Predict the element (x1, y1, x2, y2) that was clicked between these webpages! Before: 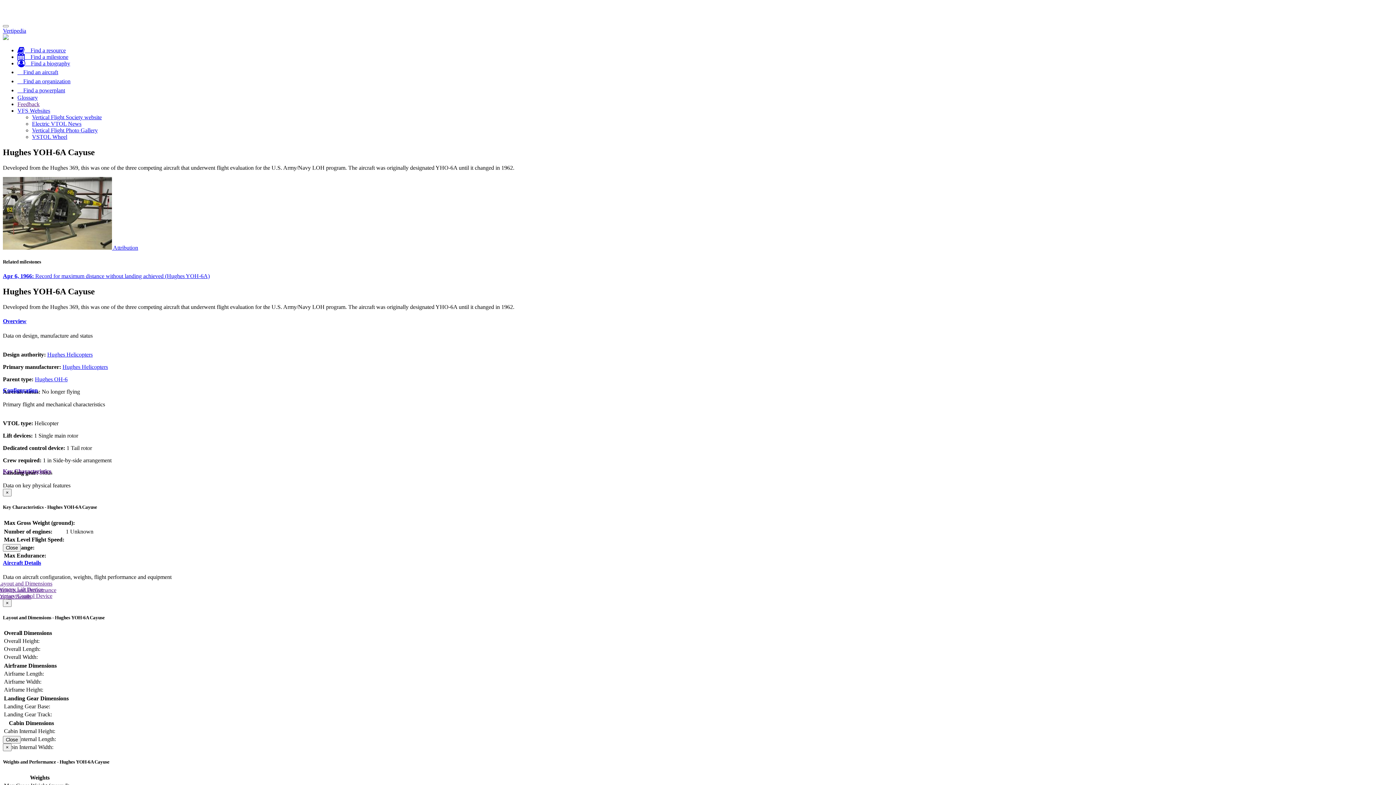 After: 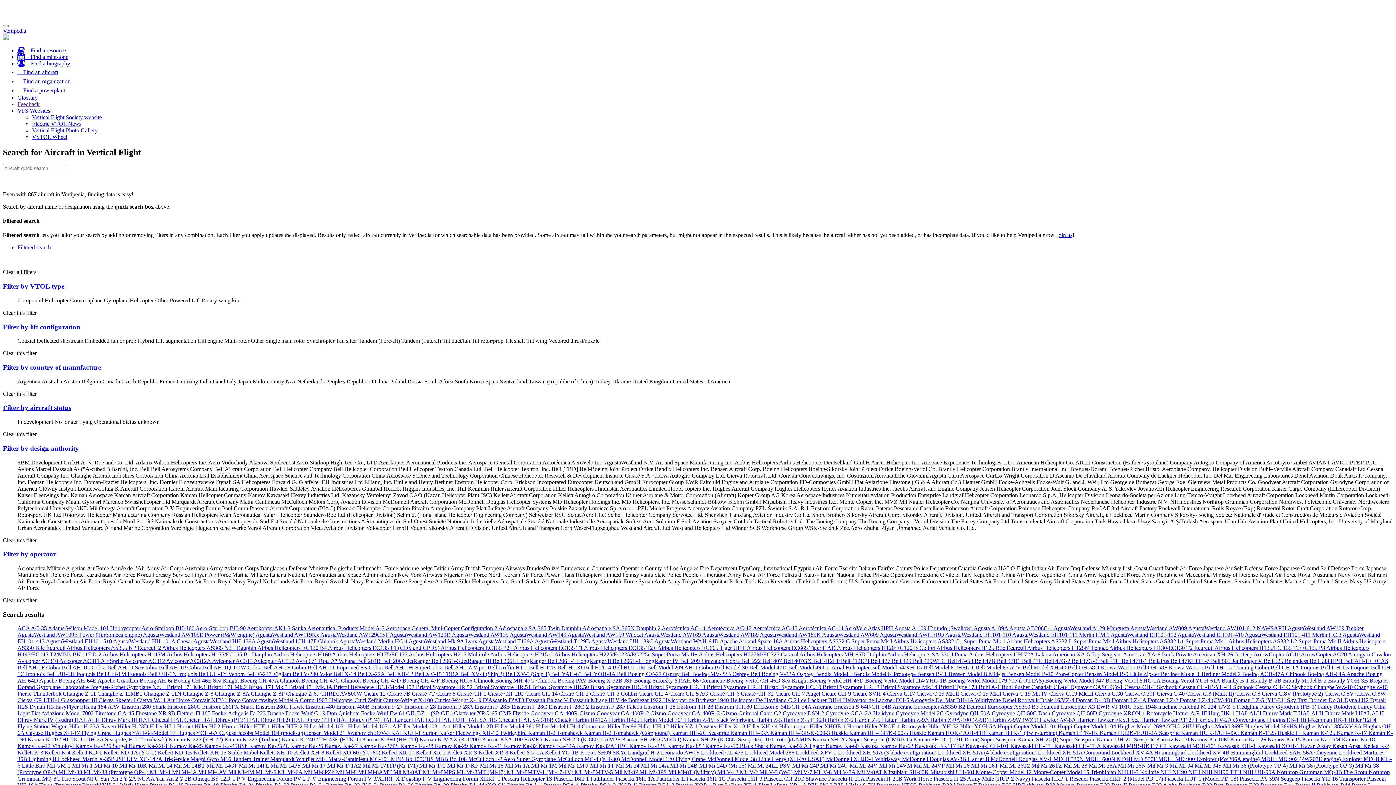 Action: label:     Find an aircraft bbox: (17, 69, 58, 75)